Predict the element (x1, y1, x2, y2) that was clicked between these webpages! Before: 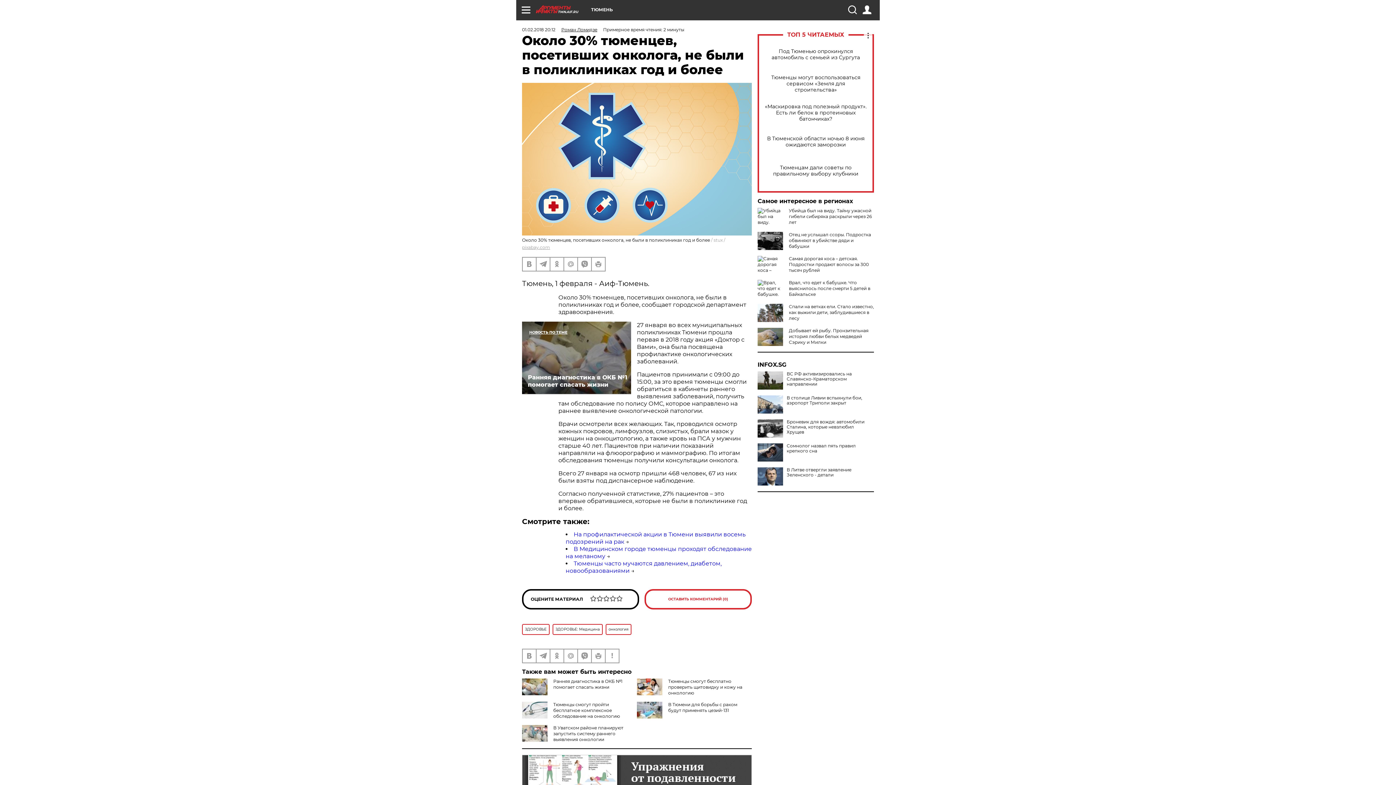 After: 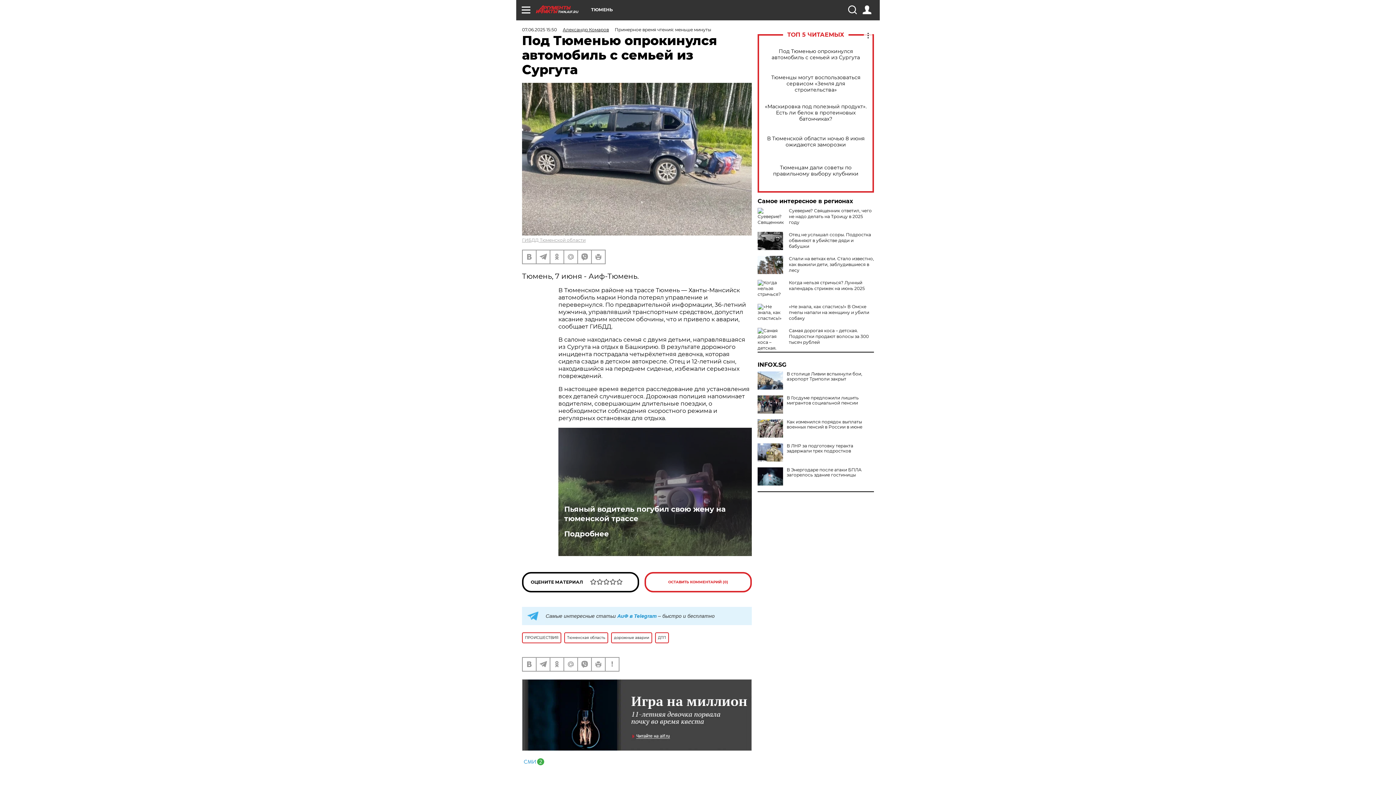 Action: label: Под Тюменью опрокинулся автомобиль с семьей из Сургута bbox: (765, 48, 866, 60)